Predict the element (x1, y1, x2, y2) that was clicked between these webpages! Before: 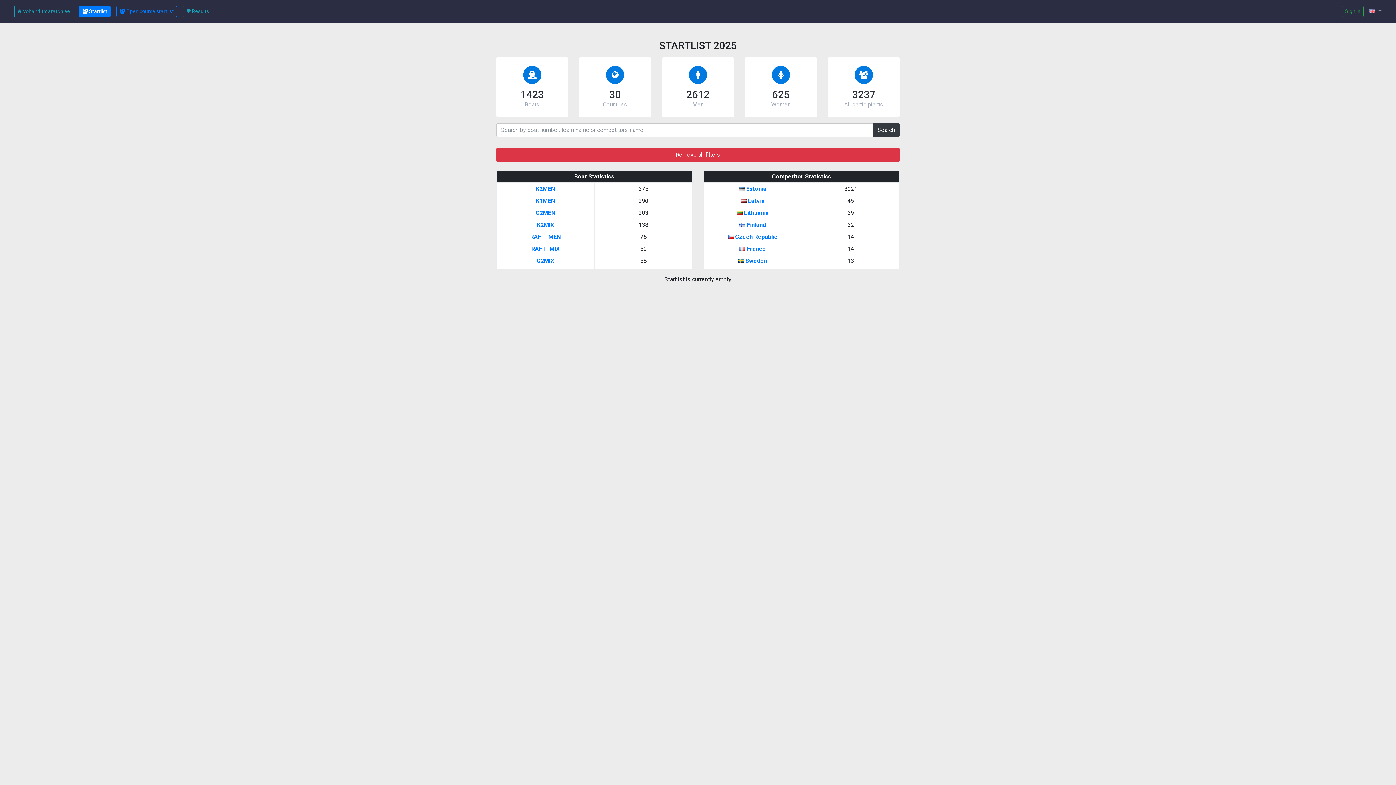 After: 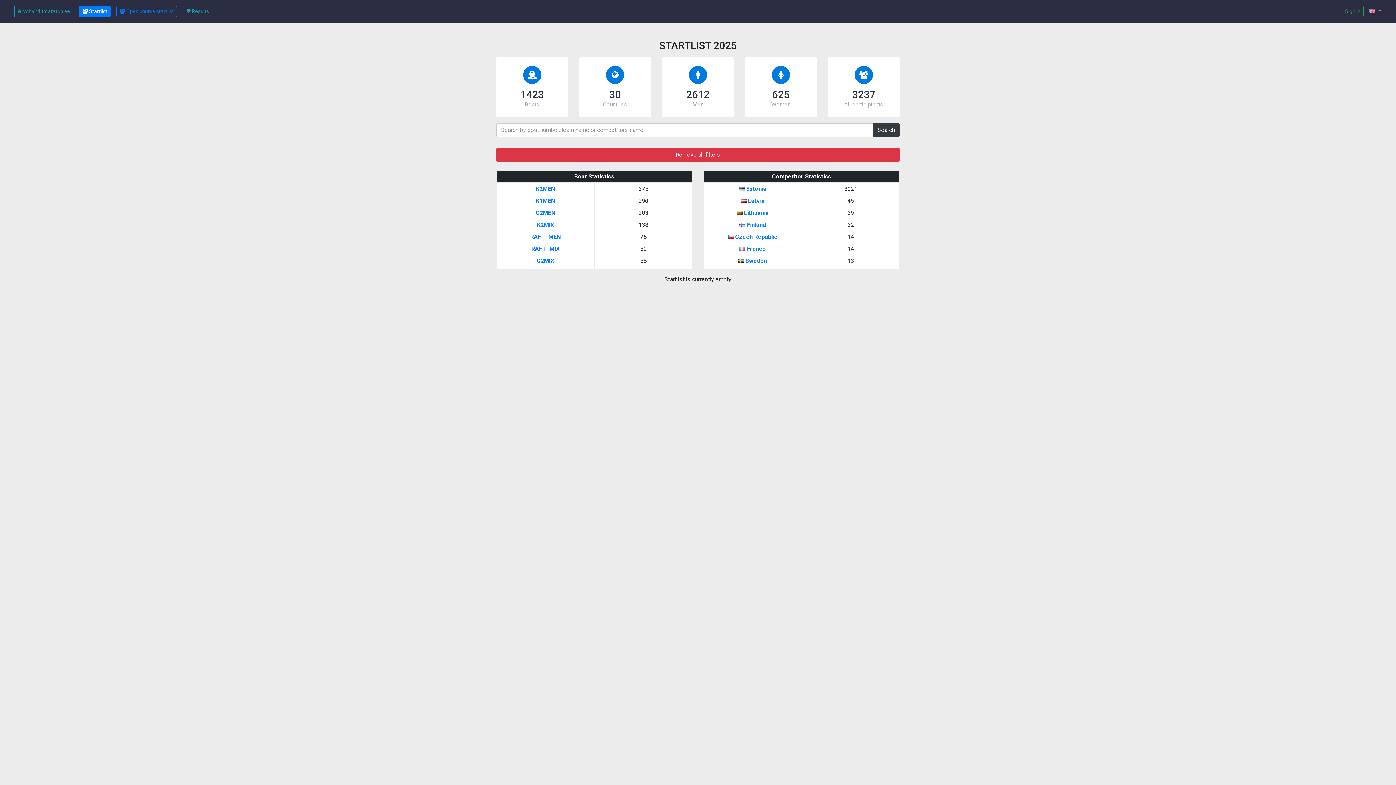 Action: bbox: (536, 197, 555, 204) label: K1MEN